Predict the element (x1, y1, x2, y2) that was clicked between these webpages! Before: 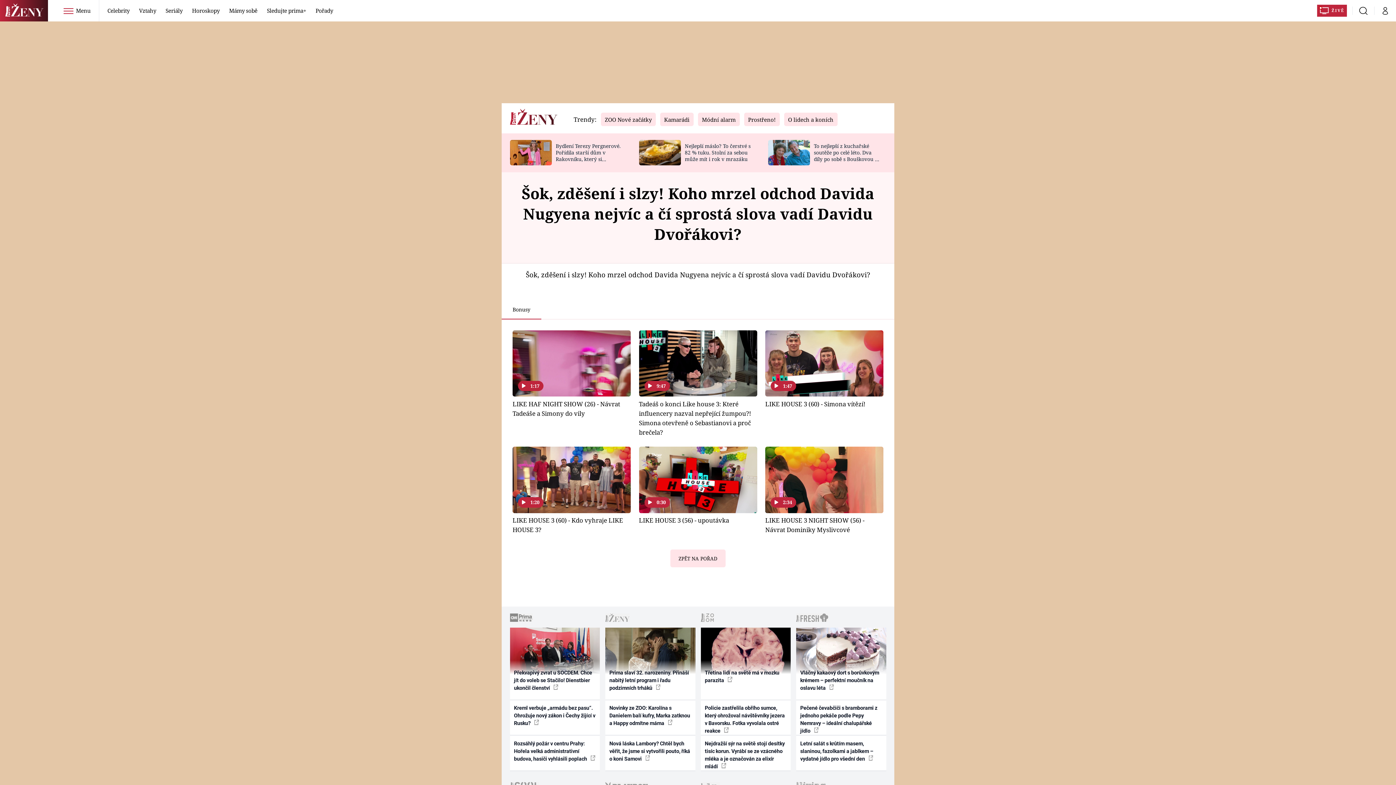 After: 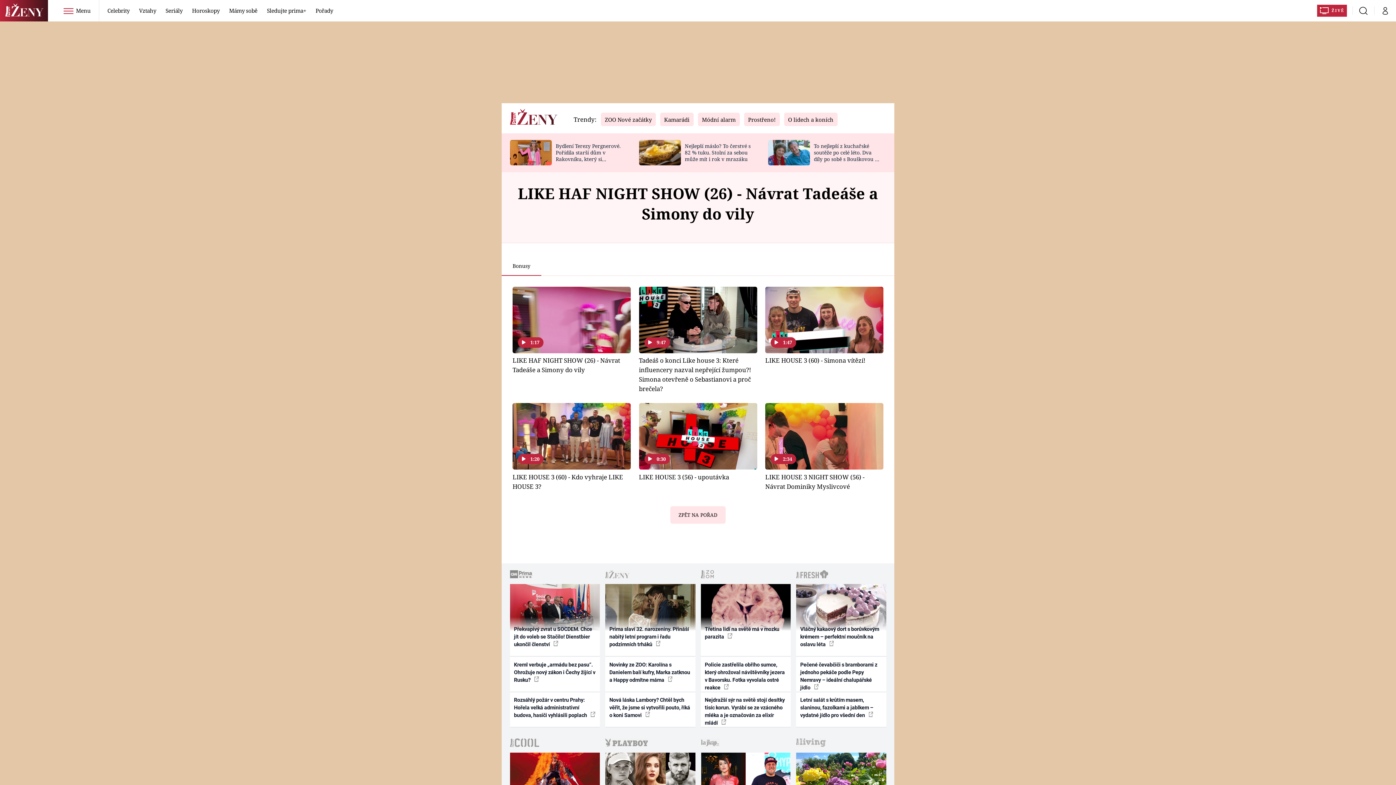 Action: bbox: (512, 330, 630, 396)